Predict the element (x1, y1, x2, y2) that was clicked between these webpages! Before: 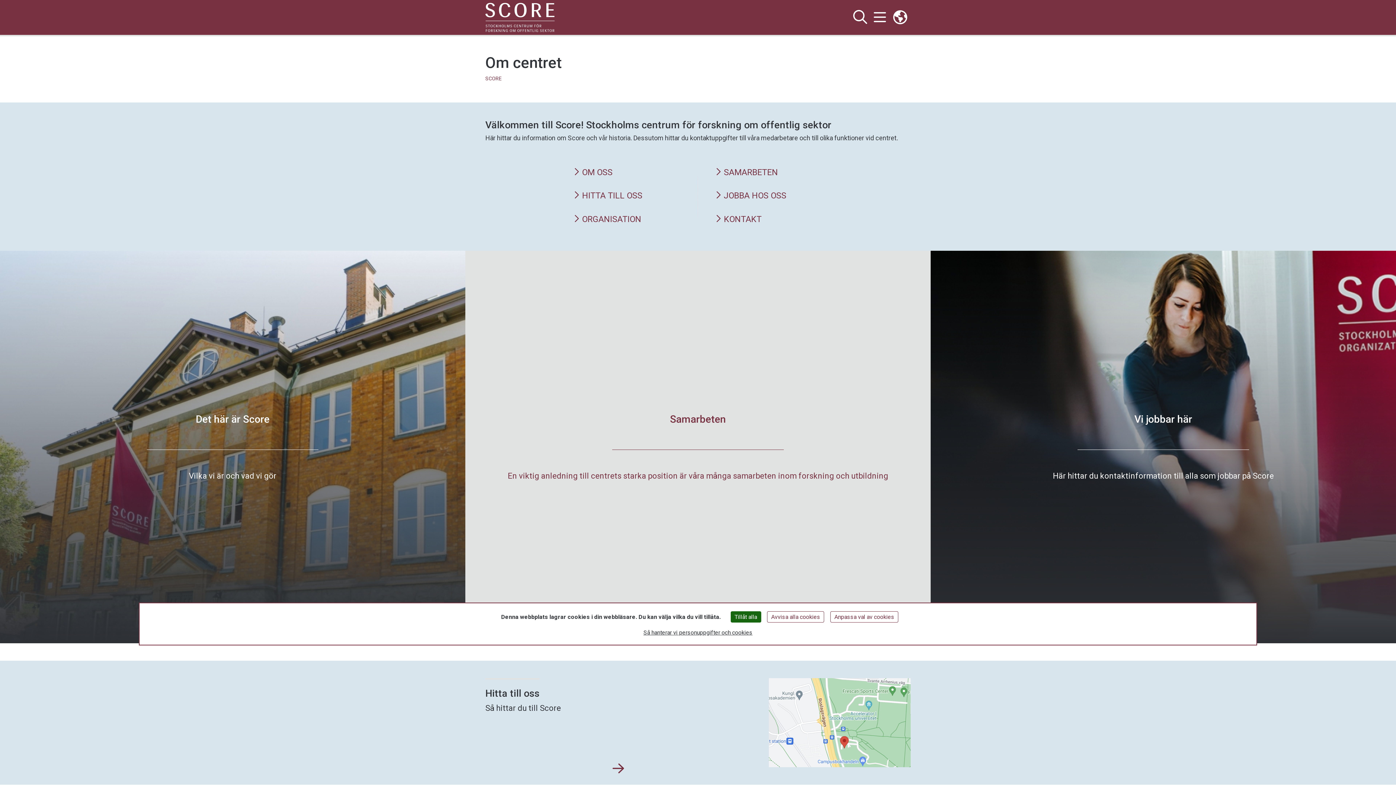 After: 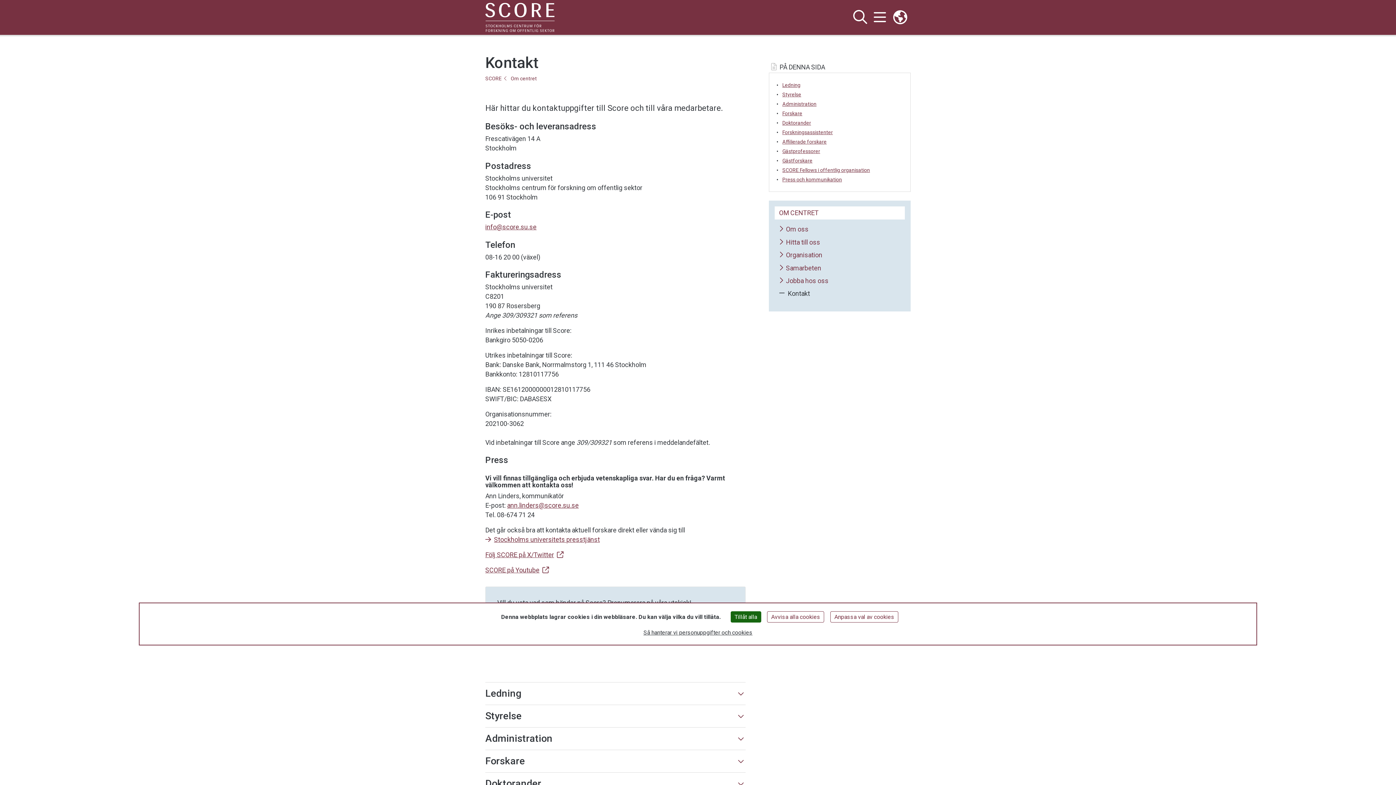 Action: bbox: (715, 214, 822, 223) label: KONTAKT